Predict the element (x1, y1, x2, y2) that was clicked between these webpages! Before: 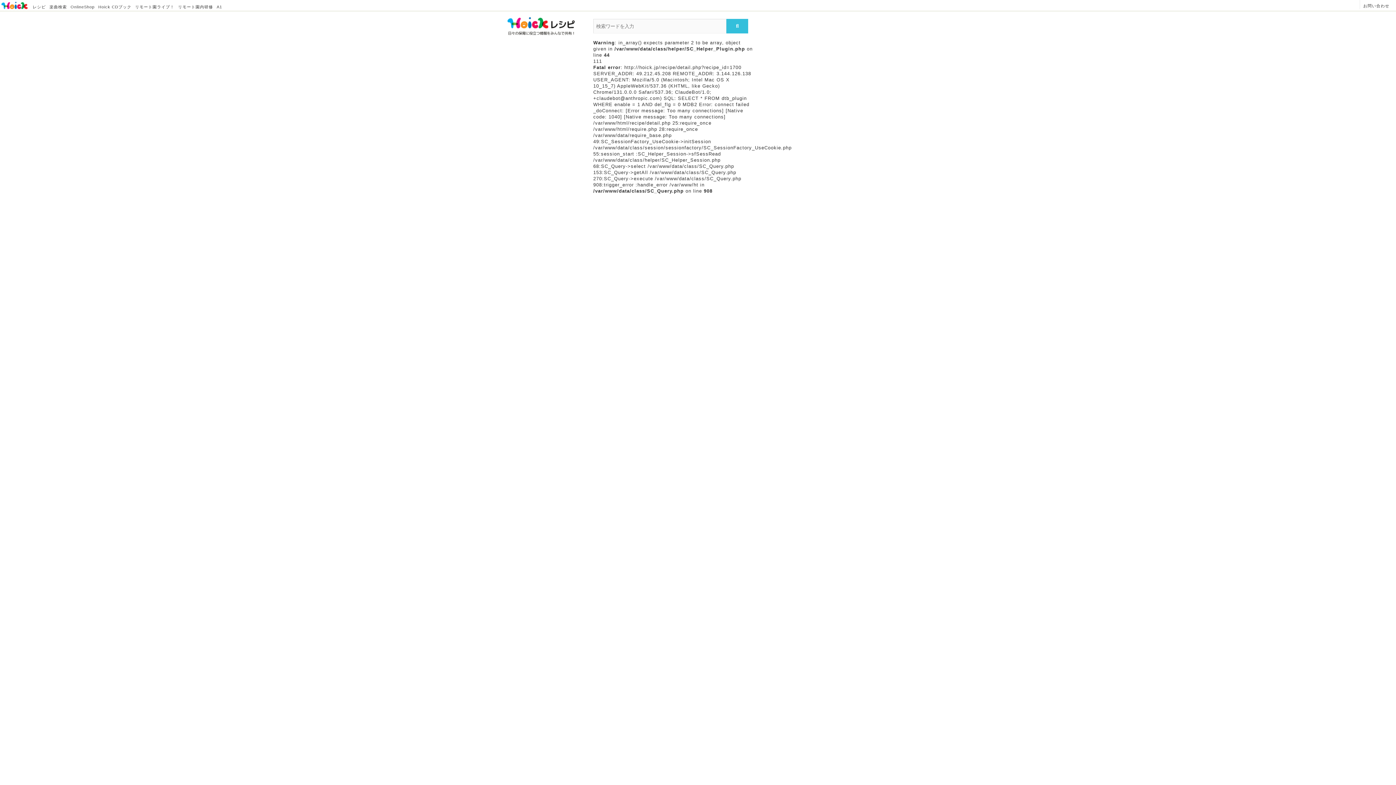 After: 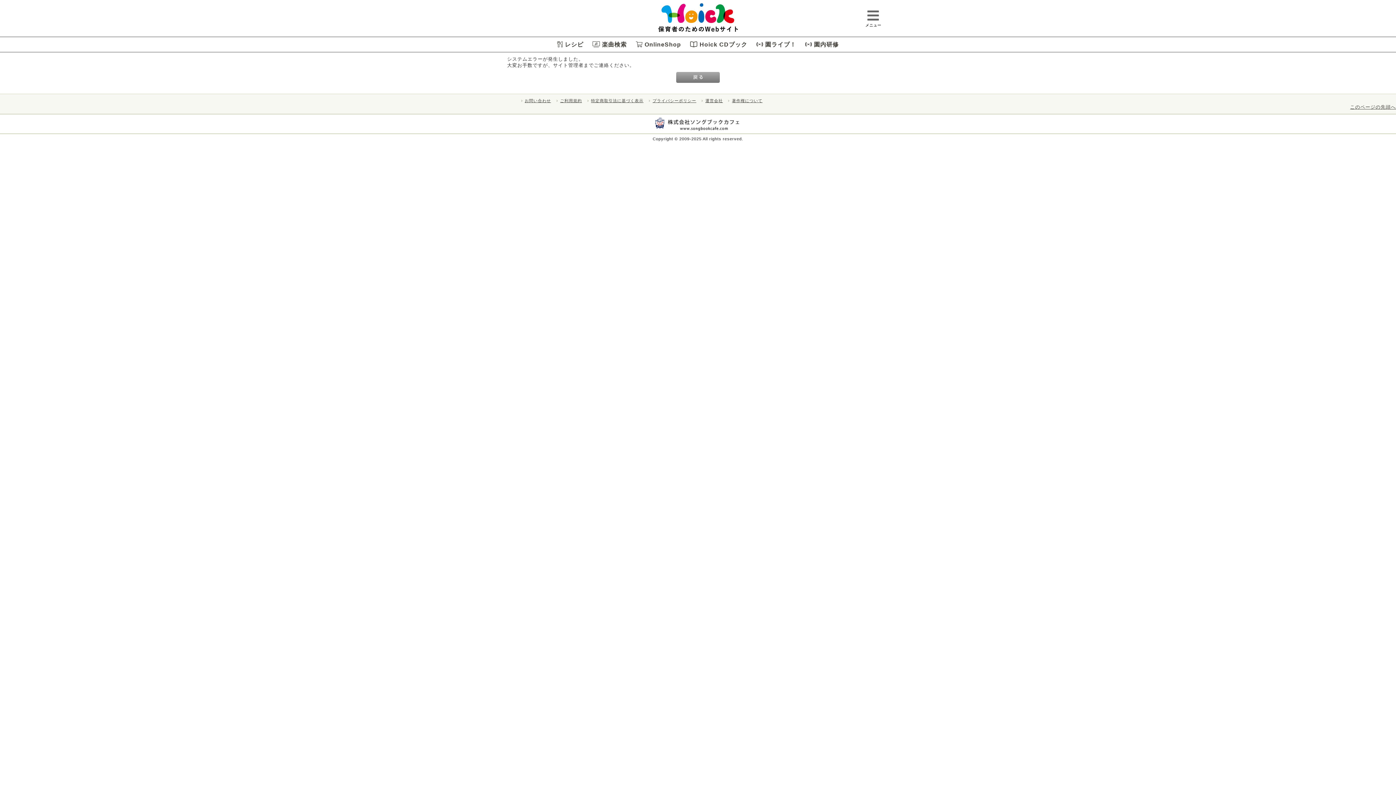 Action: bbox: (1363, 3, 1389, 8) label: お問い合わせ